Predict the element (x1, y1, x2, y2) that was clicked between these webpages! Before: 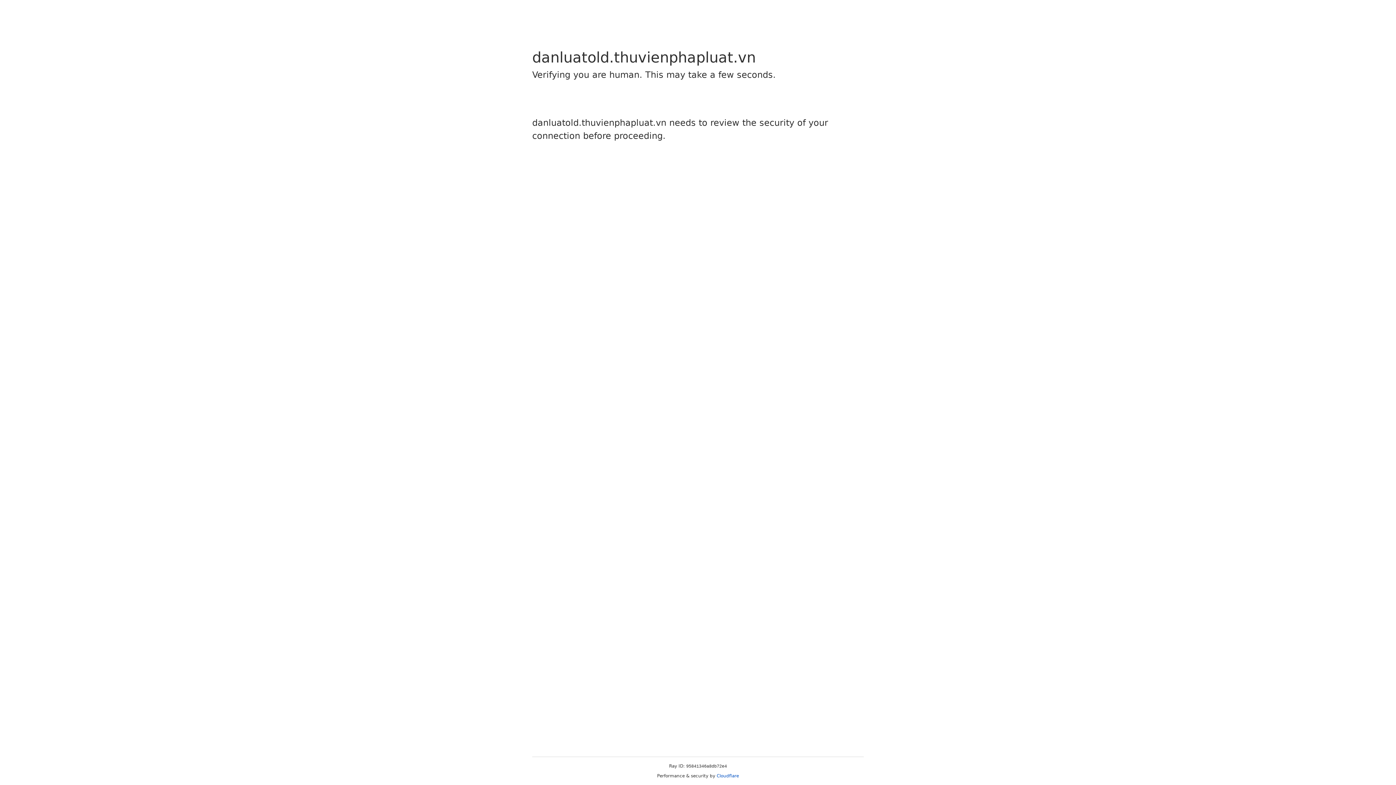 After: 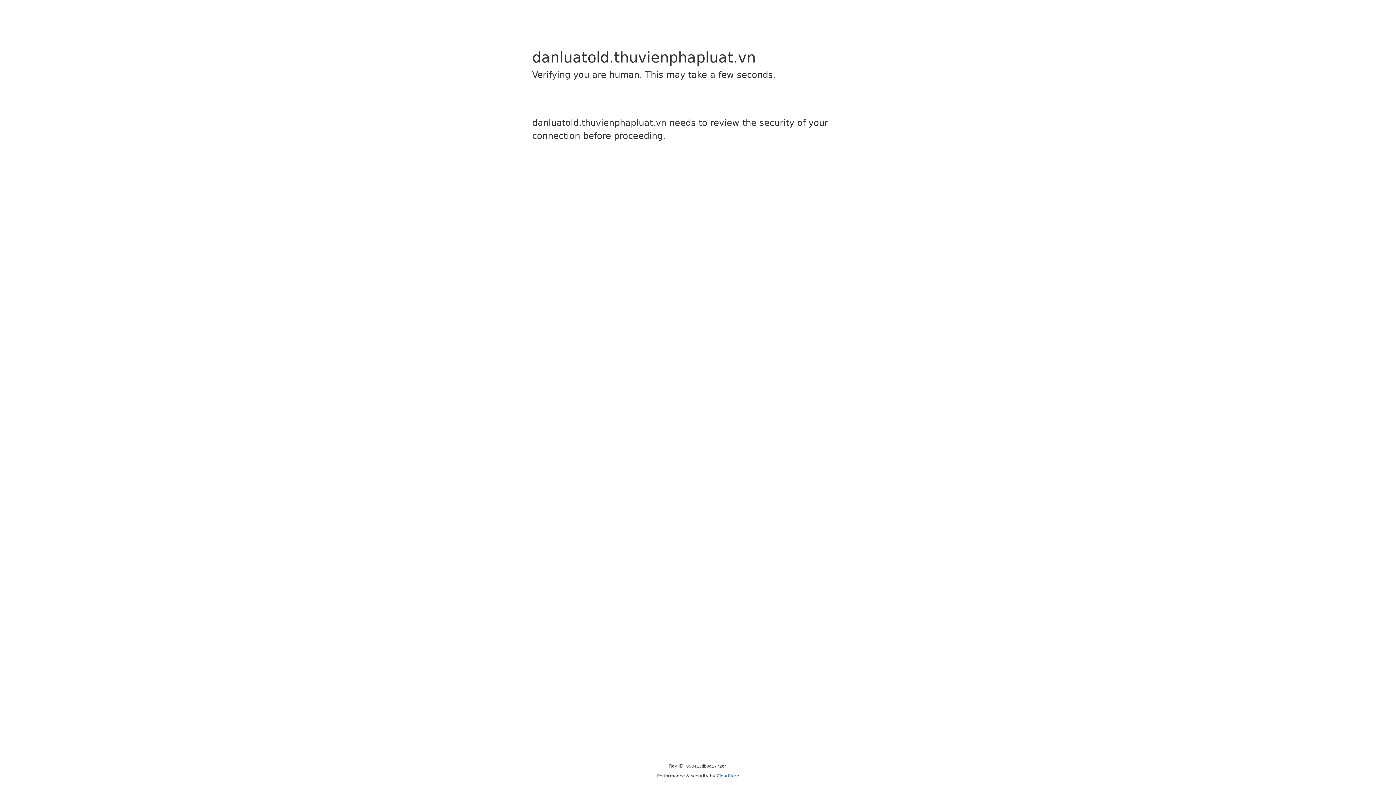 Action: label: Cloudflare bbox: (716, 773, 739, 778)